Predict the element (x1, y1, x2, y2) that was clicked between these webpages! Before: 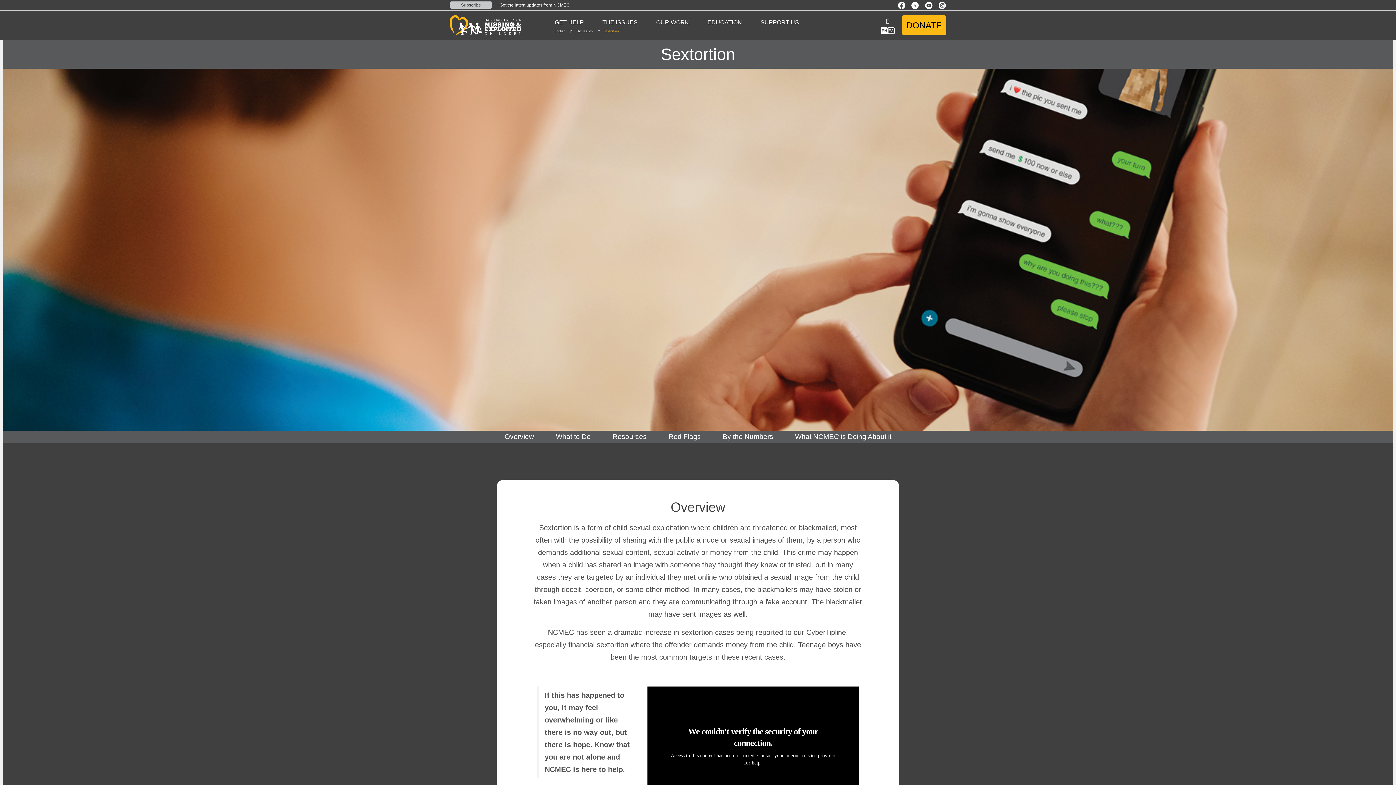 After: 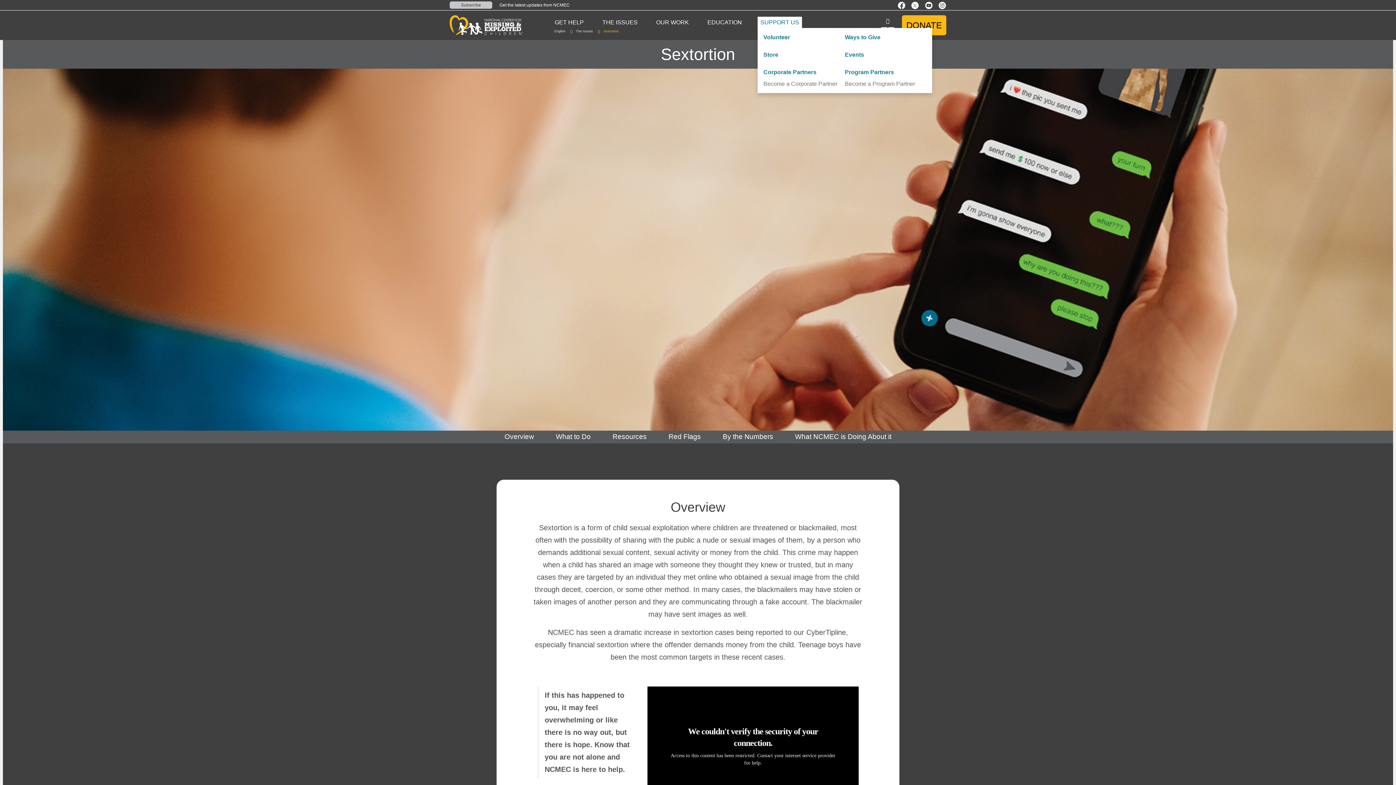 Action: bbox: (760, 19, 799, 25) label: SUPPORT US